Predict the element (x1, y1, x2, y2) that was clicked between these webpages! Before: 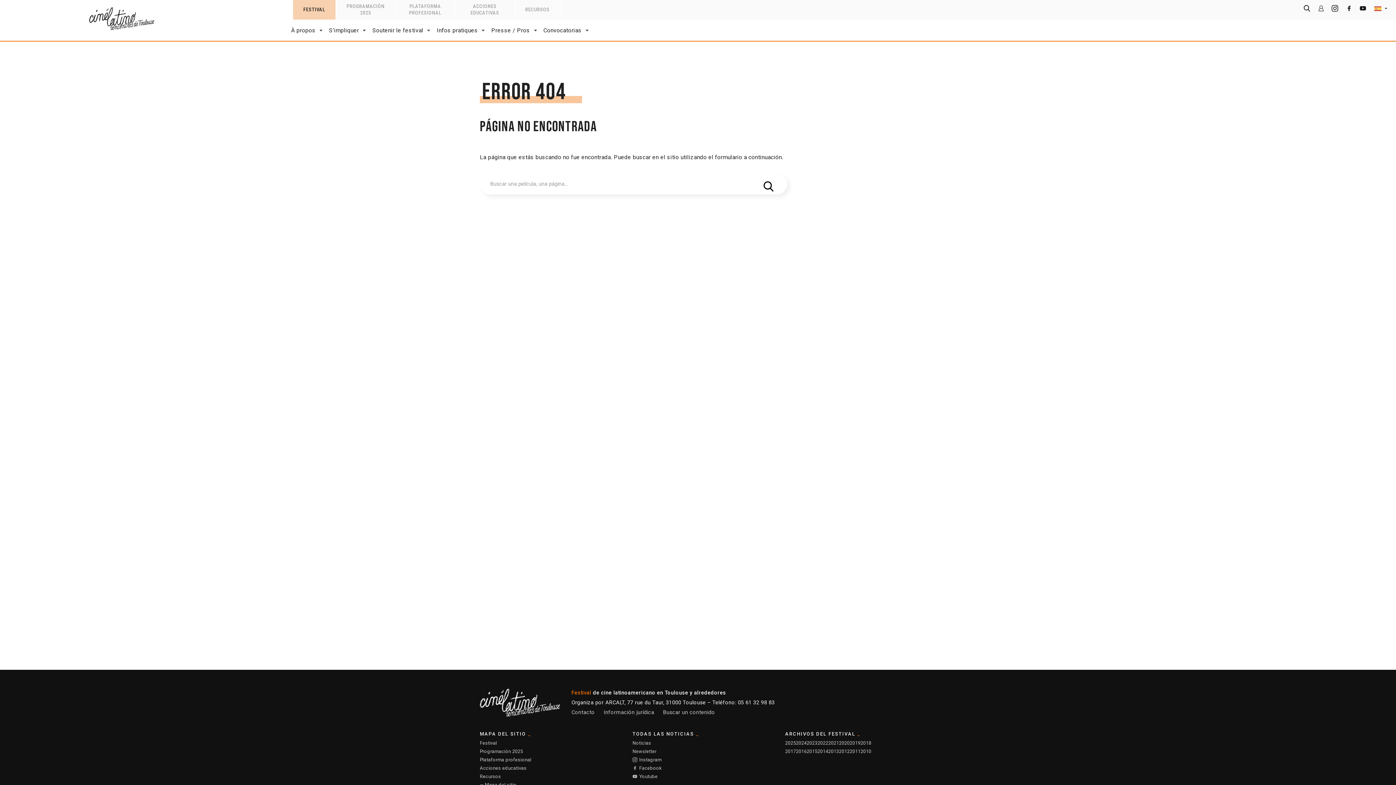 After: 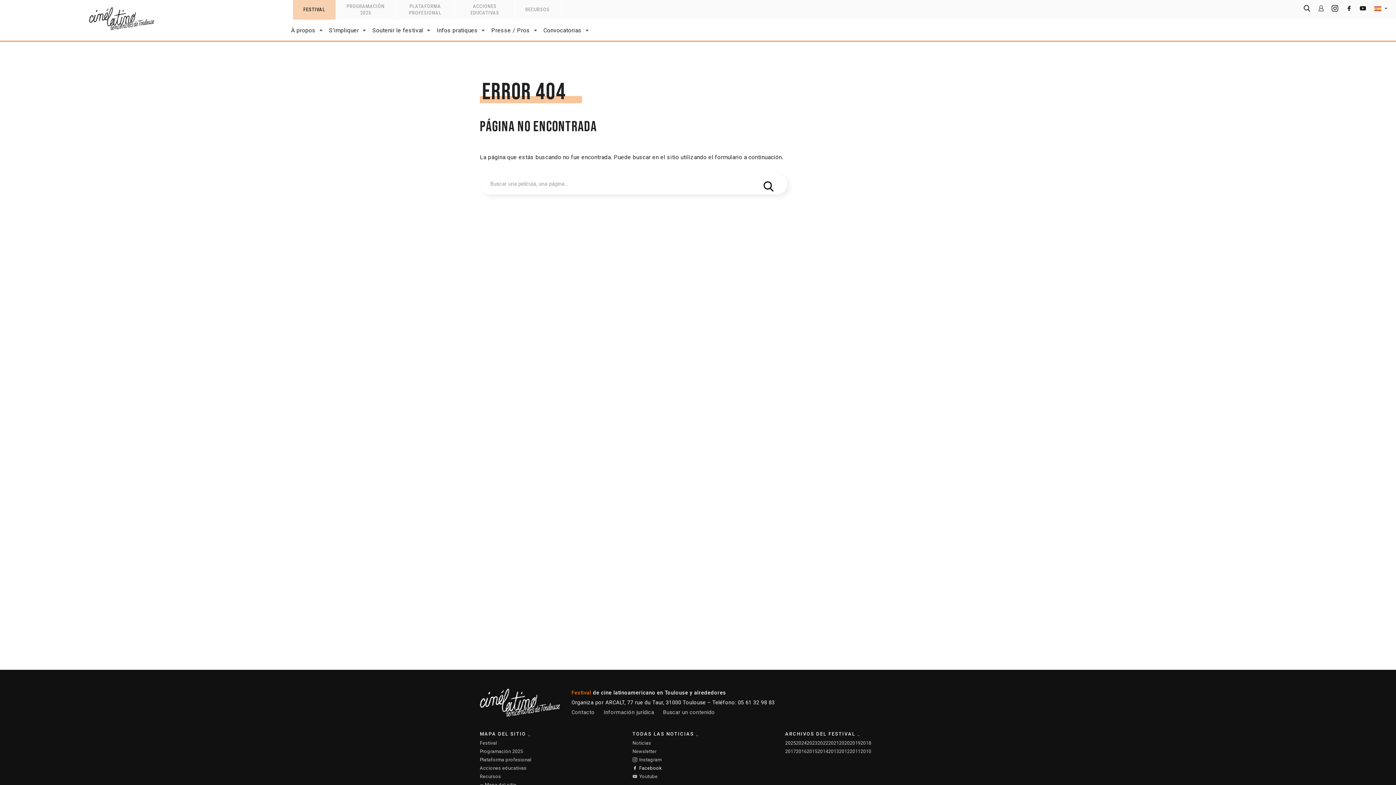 Action: bbox: (632, 765, 662, 771) label:  Facebook